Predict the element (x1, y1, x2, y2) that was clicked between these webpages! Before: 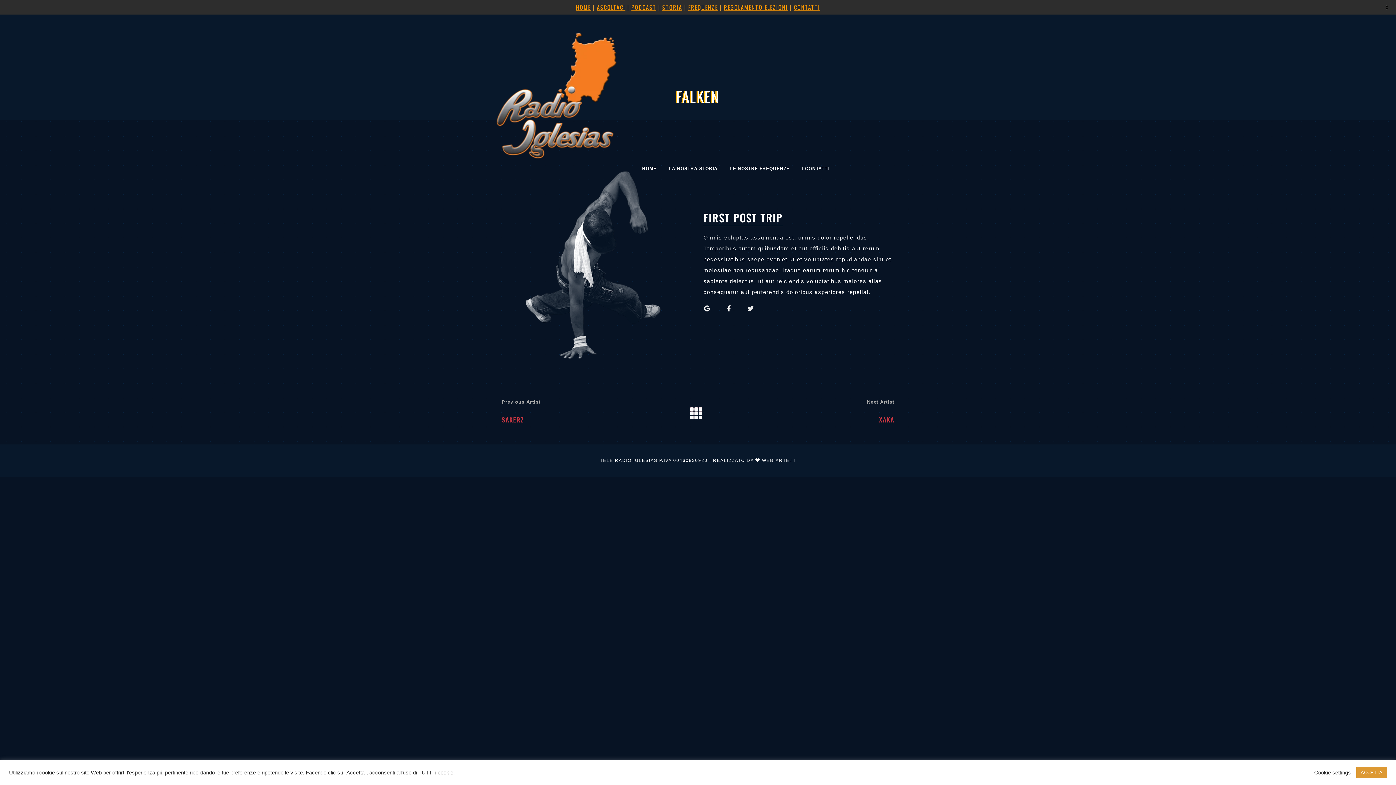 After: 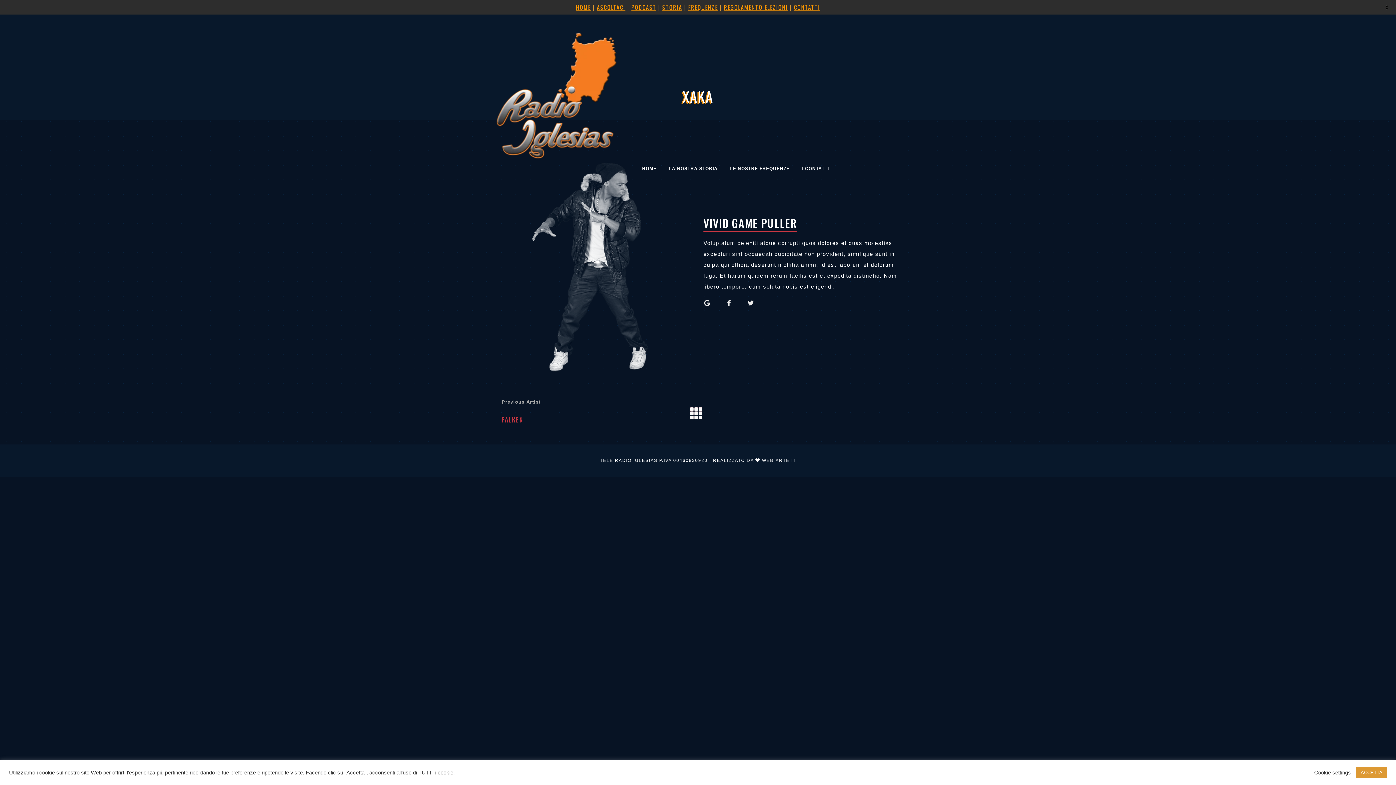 Action: label: Next Artist
XAKA bbox: (764, 398, 894, 423)